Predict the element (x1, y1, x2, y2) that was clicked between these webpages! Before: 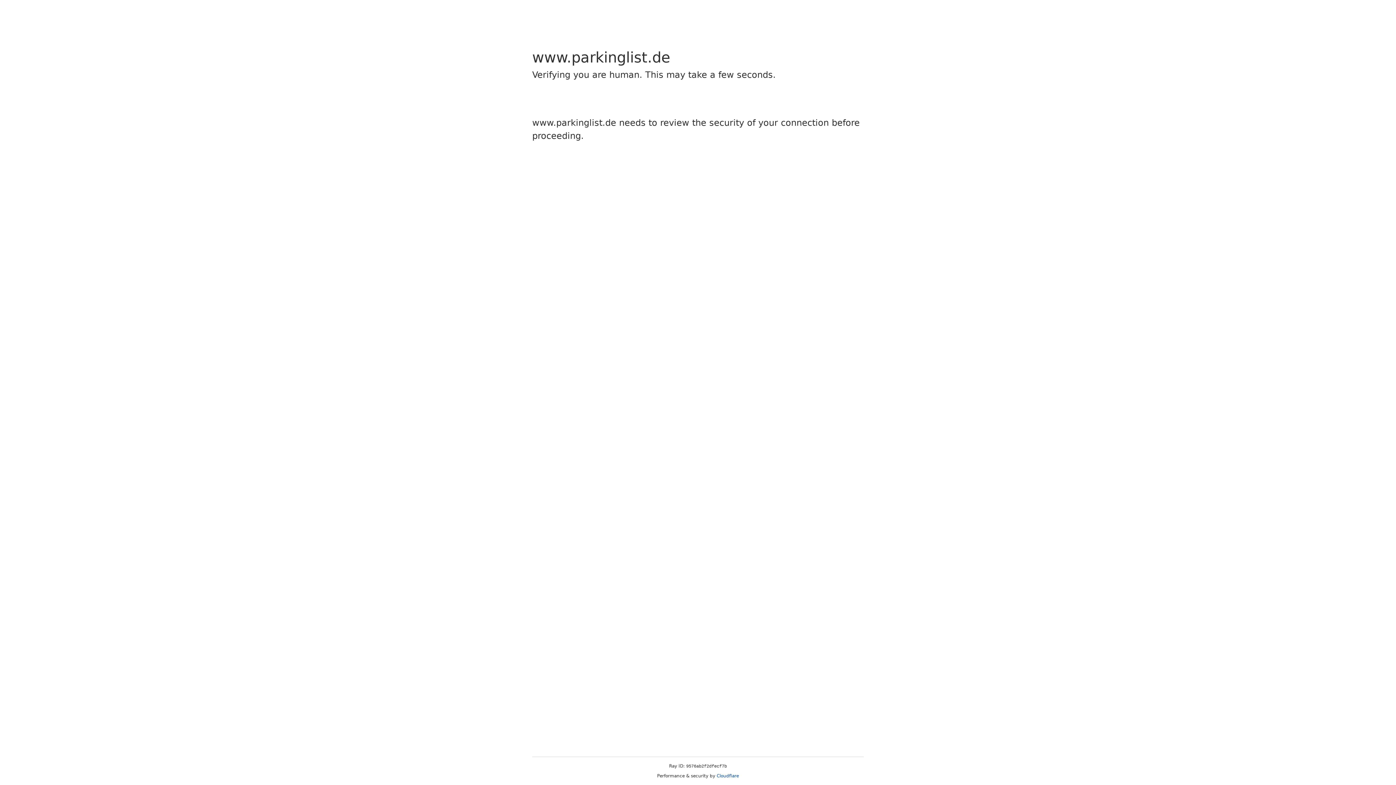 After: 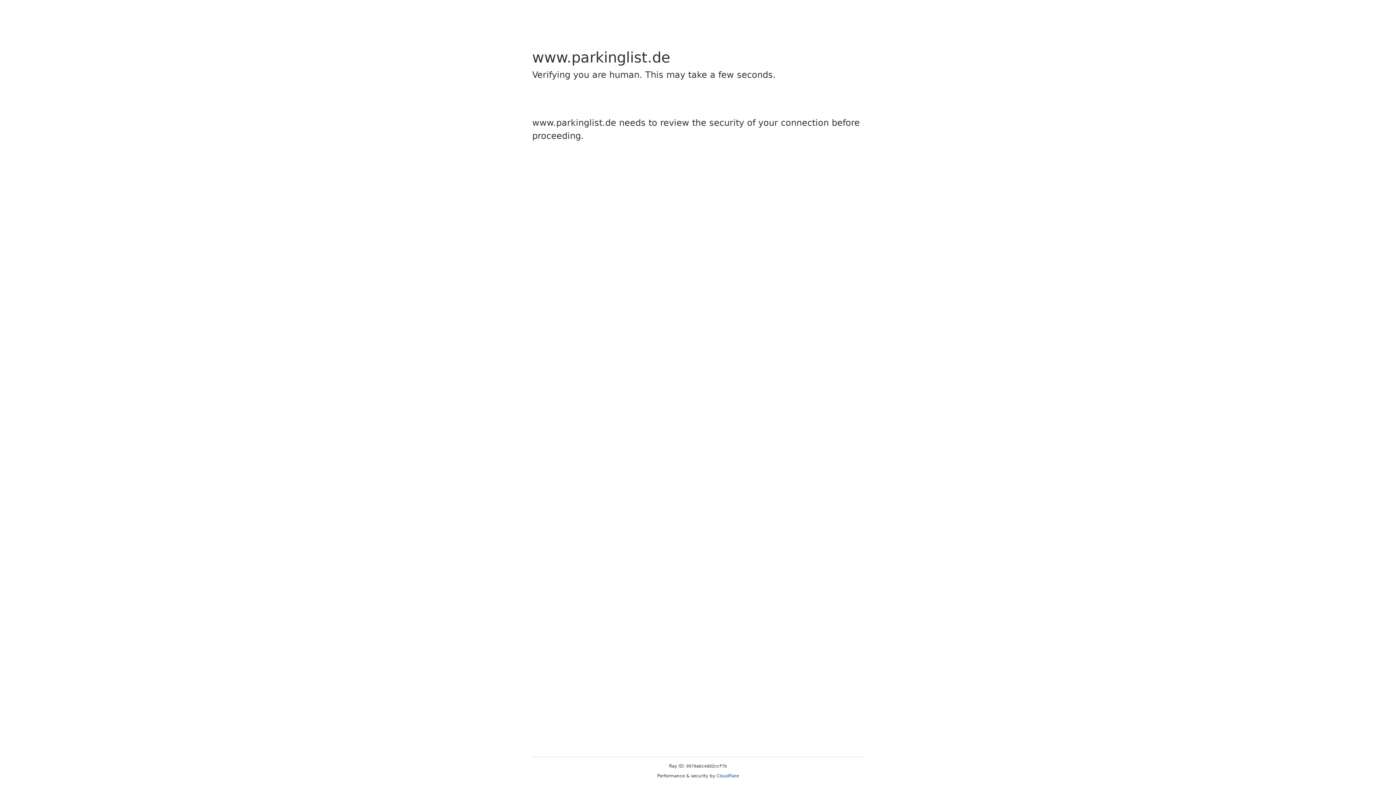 Action: label: Cloudflare bbox: (716, 773, 739, 778)